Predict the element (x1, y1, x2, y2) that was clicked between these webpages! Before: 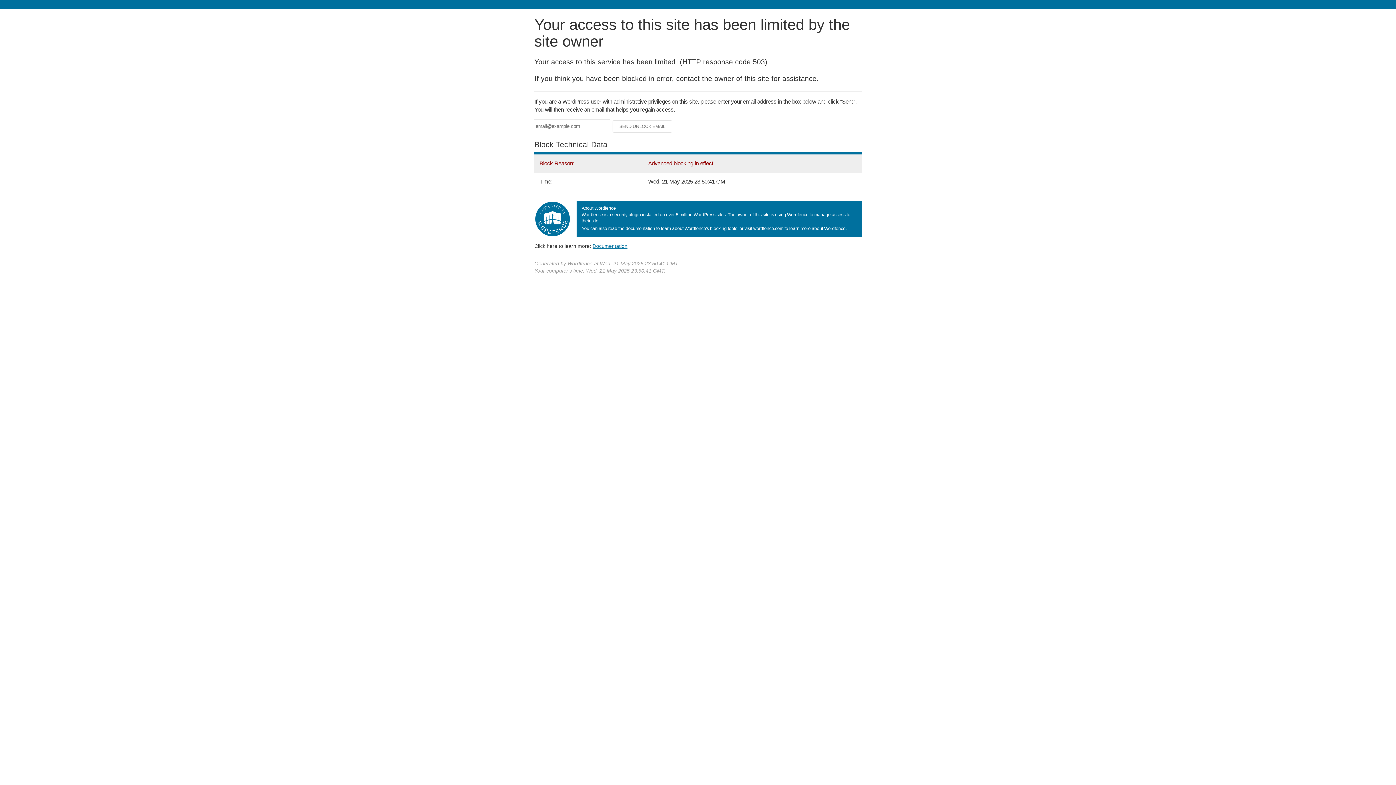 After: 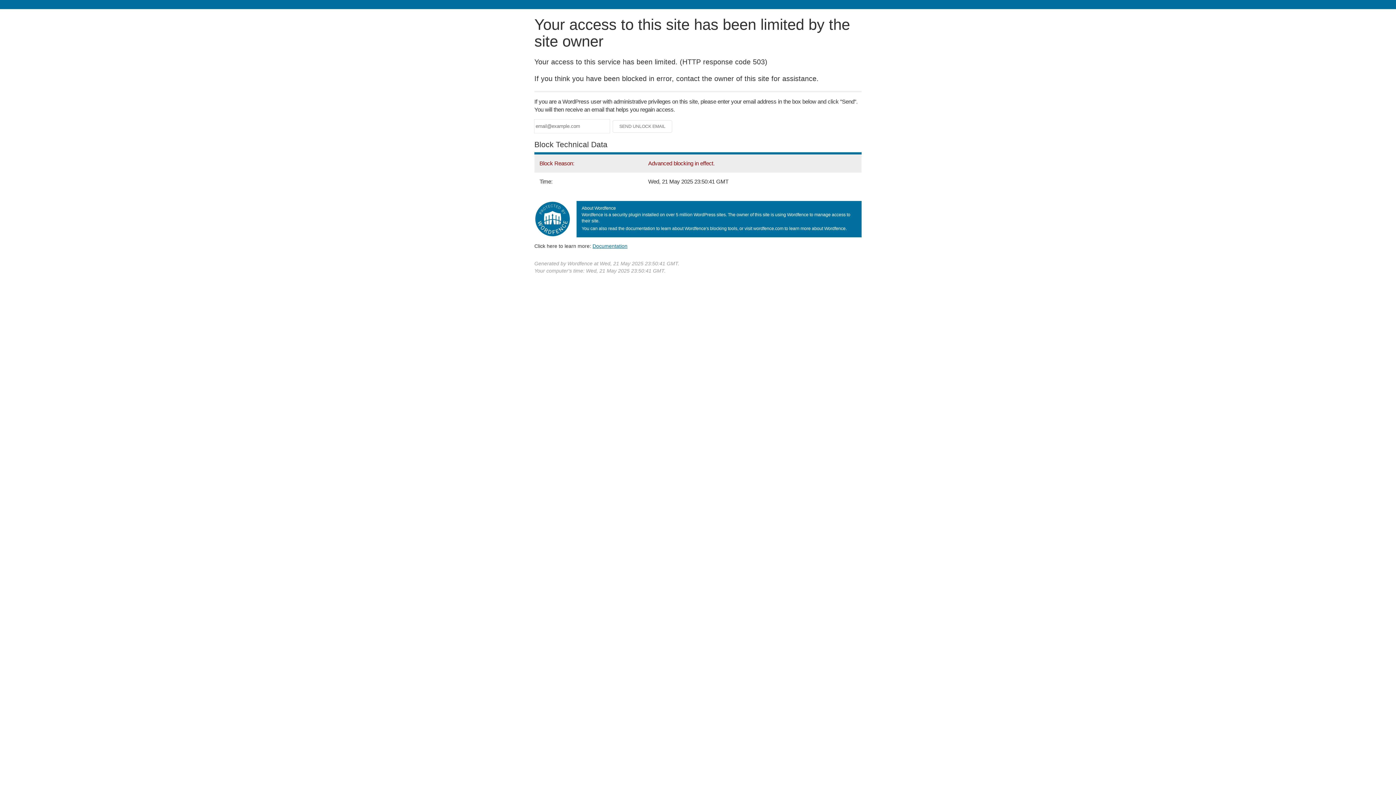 Action: label: Documentation bbox: (592, 243, 627, 248)